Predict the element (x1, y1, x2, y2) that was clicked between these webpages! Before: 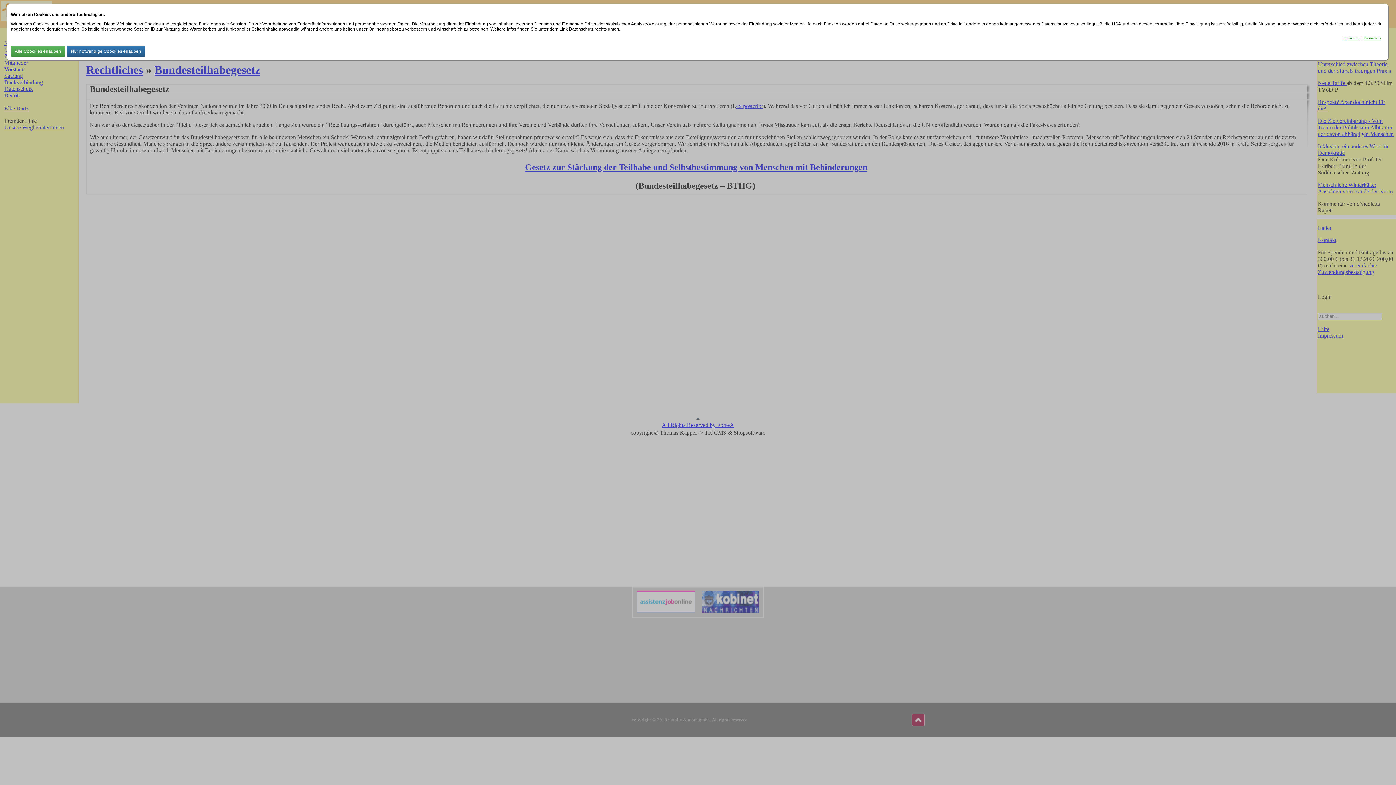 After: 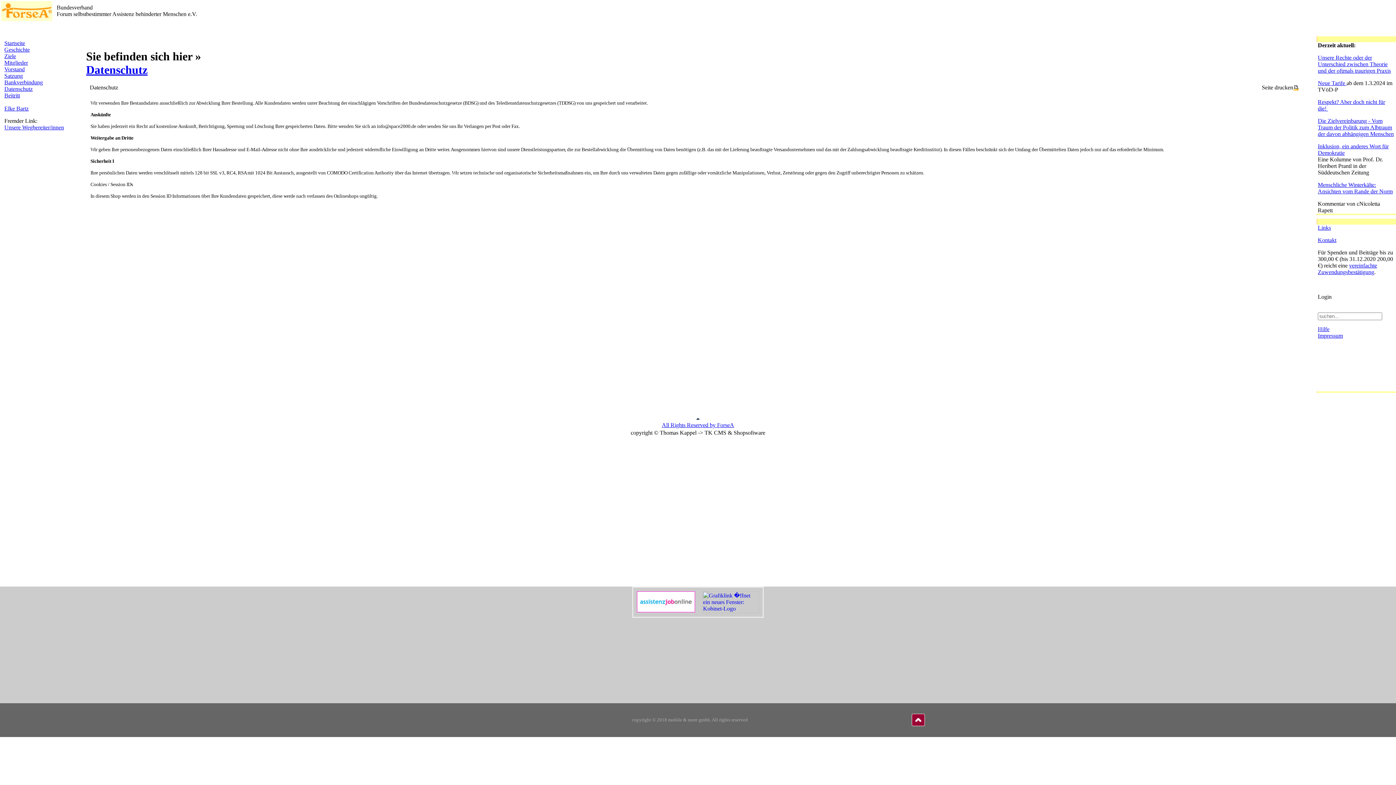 Action: label: Datenschutz bbox: (1364, 36, 1381, 40)